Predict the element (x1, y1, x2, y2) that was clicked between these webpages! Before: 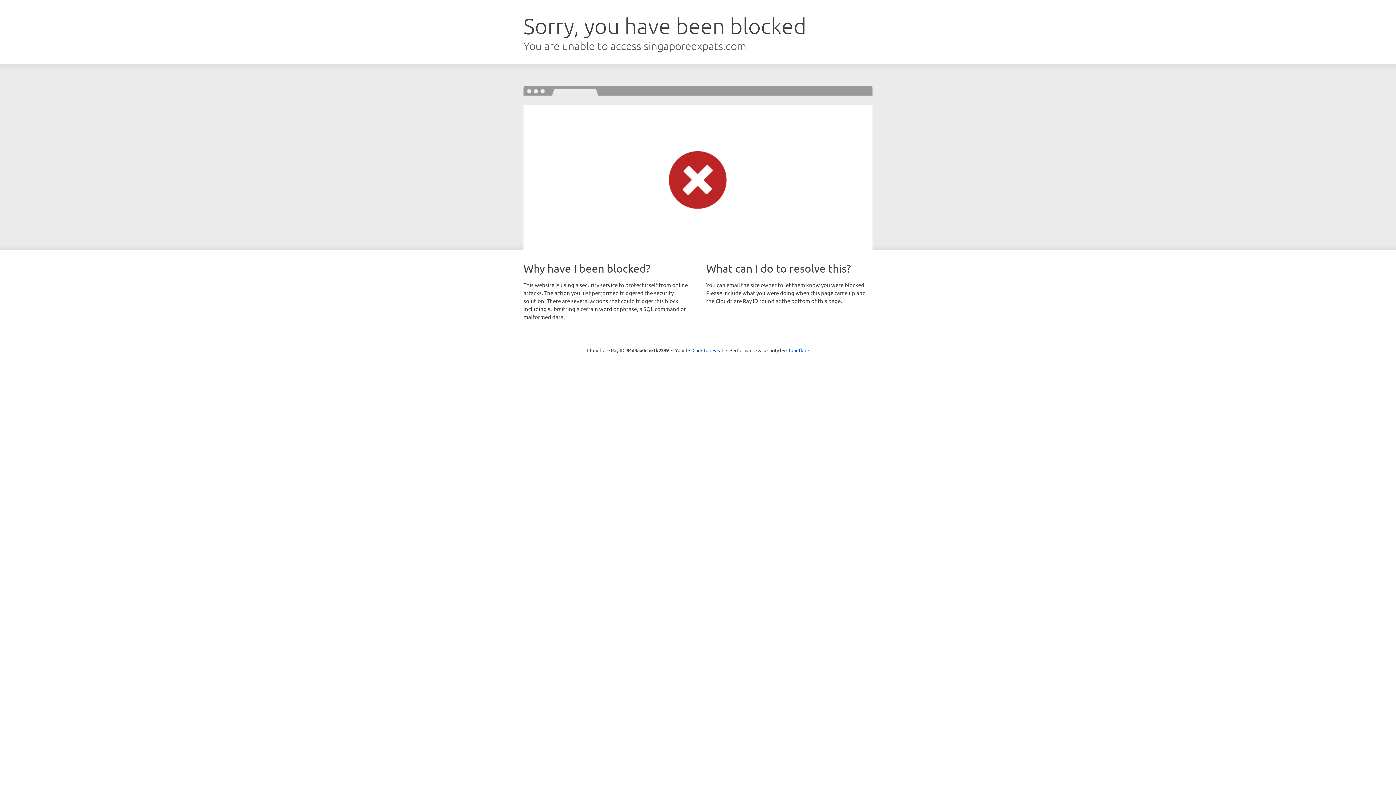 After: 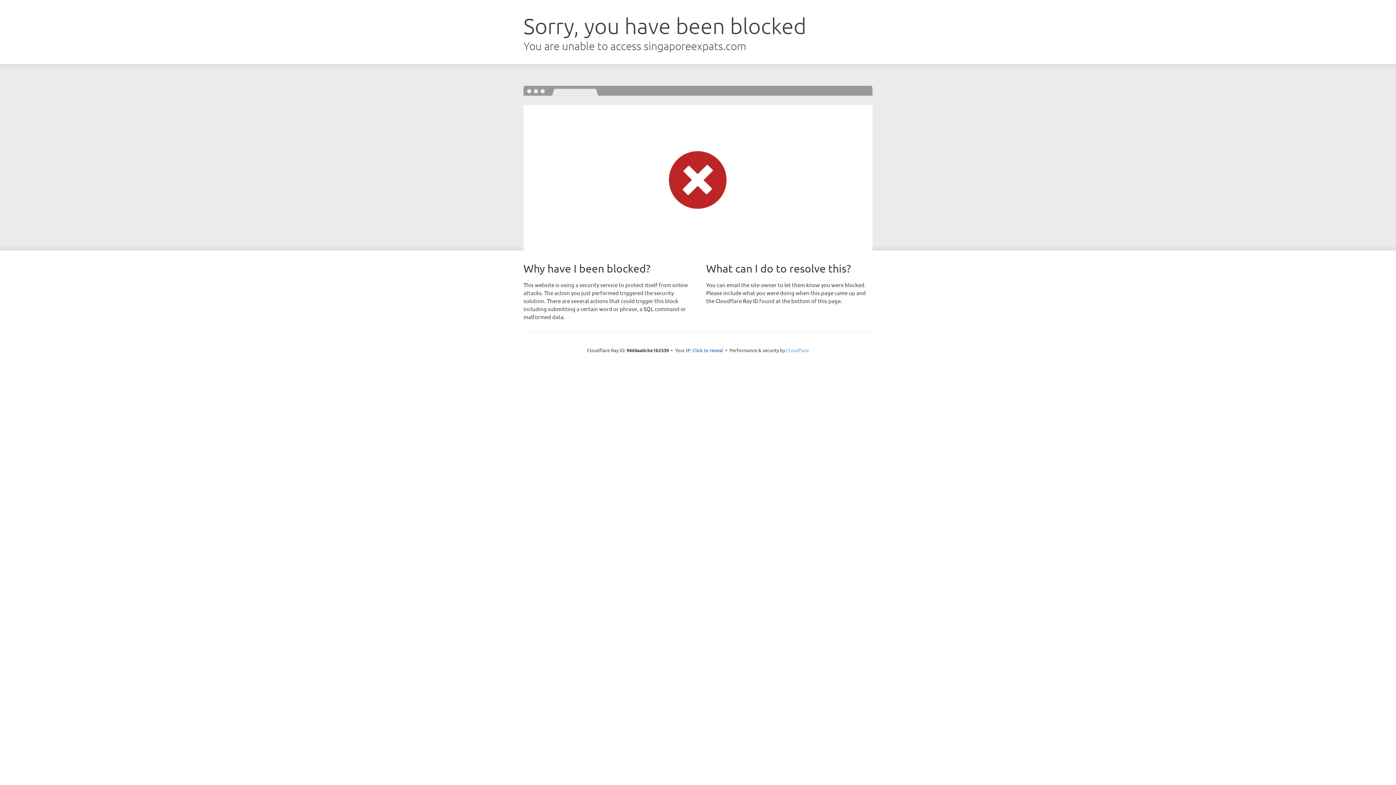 Action: bbox: (786, 347, 809, 353) label: Cloudflare